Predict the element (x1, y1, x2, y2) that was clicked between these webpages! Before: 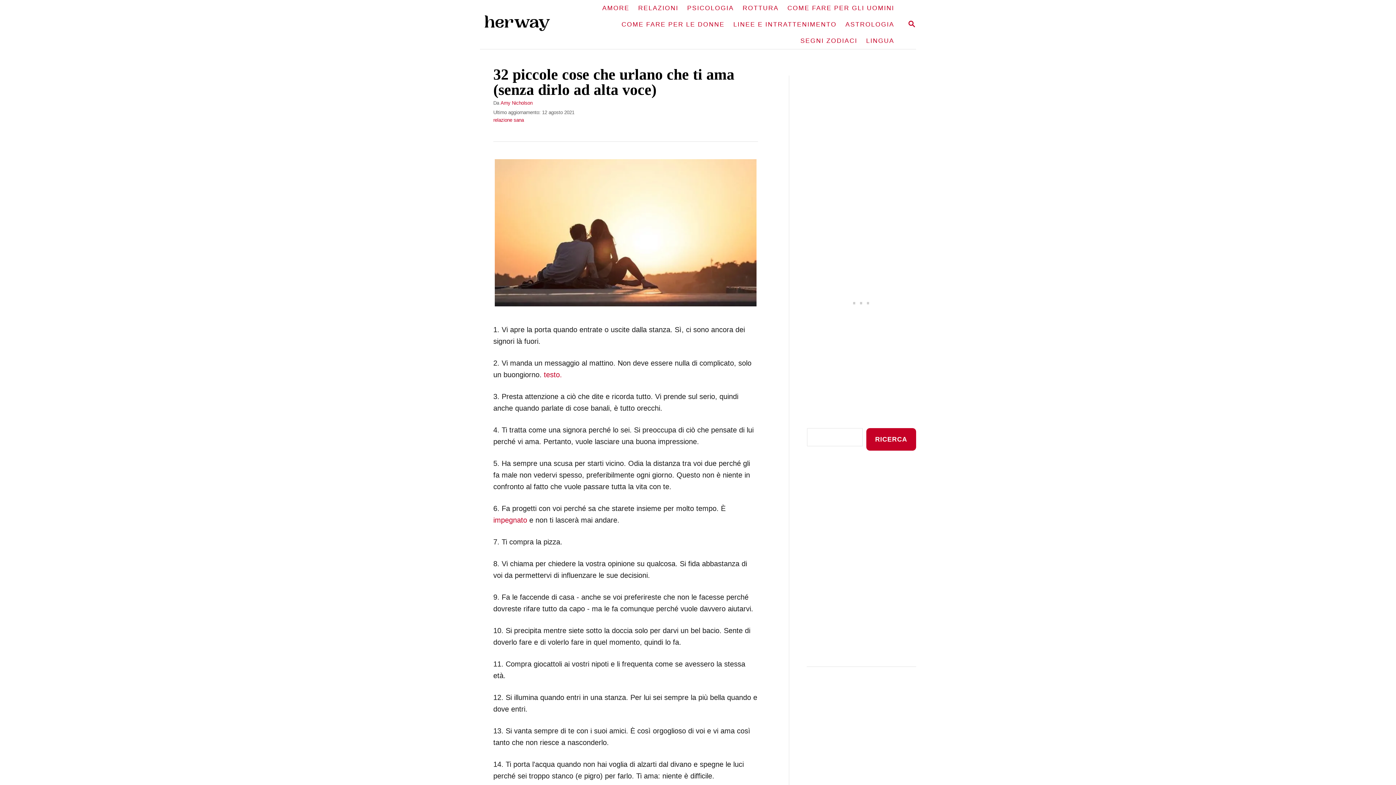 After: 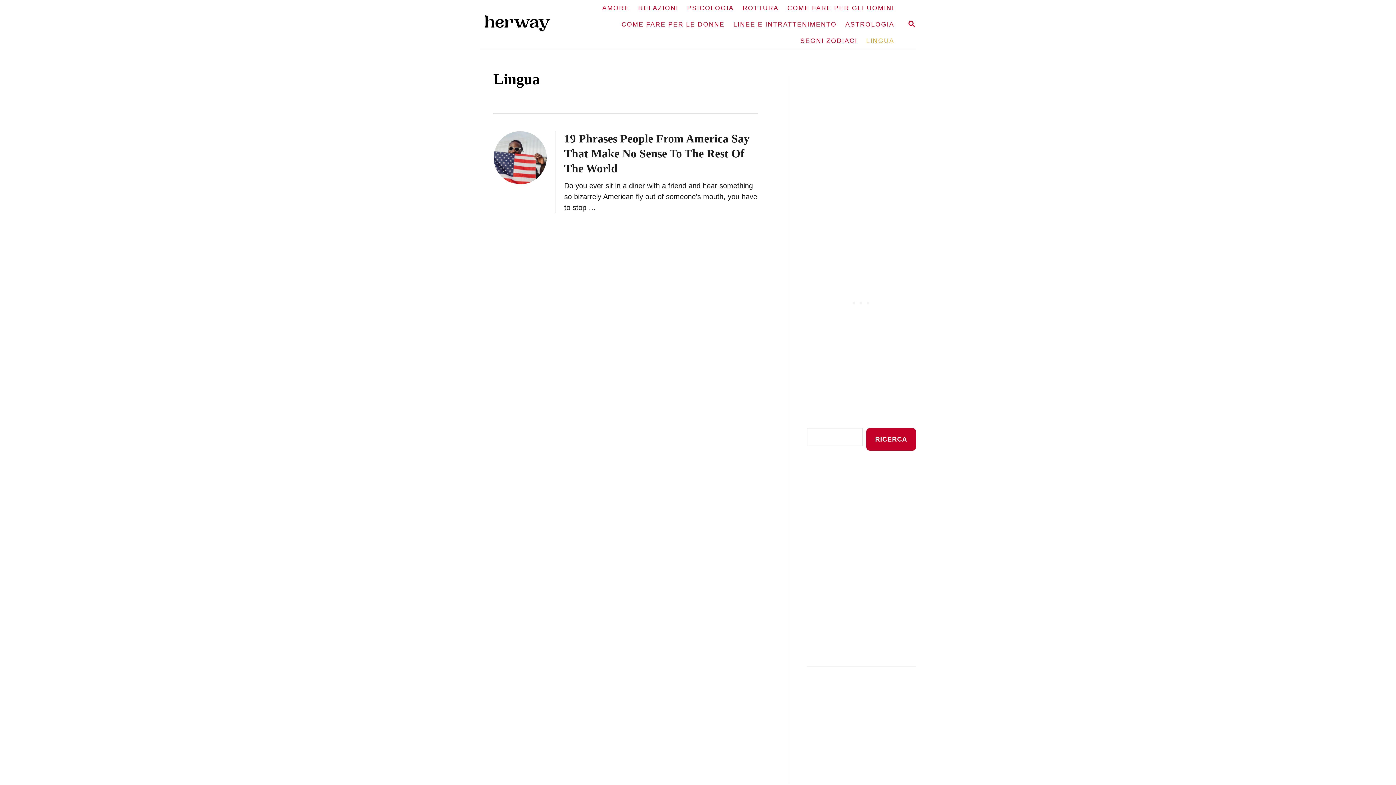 Action: label: LINGUA bbox: (862, 32, 898, 49)